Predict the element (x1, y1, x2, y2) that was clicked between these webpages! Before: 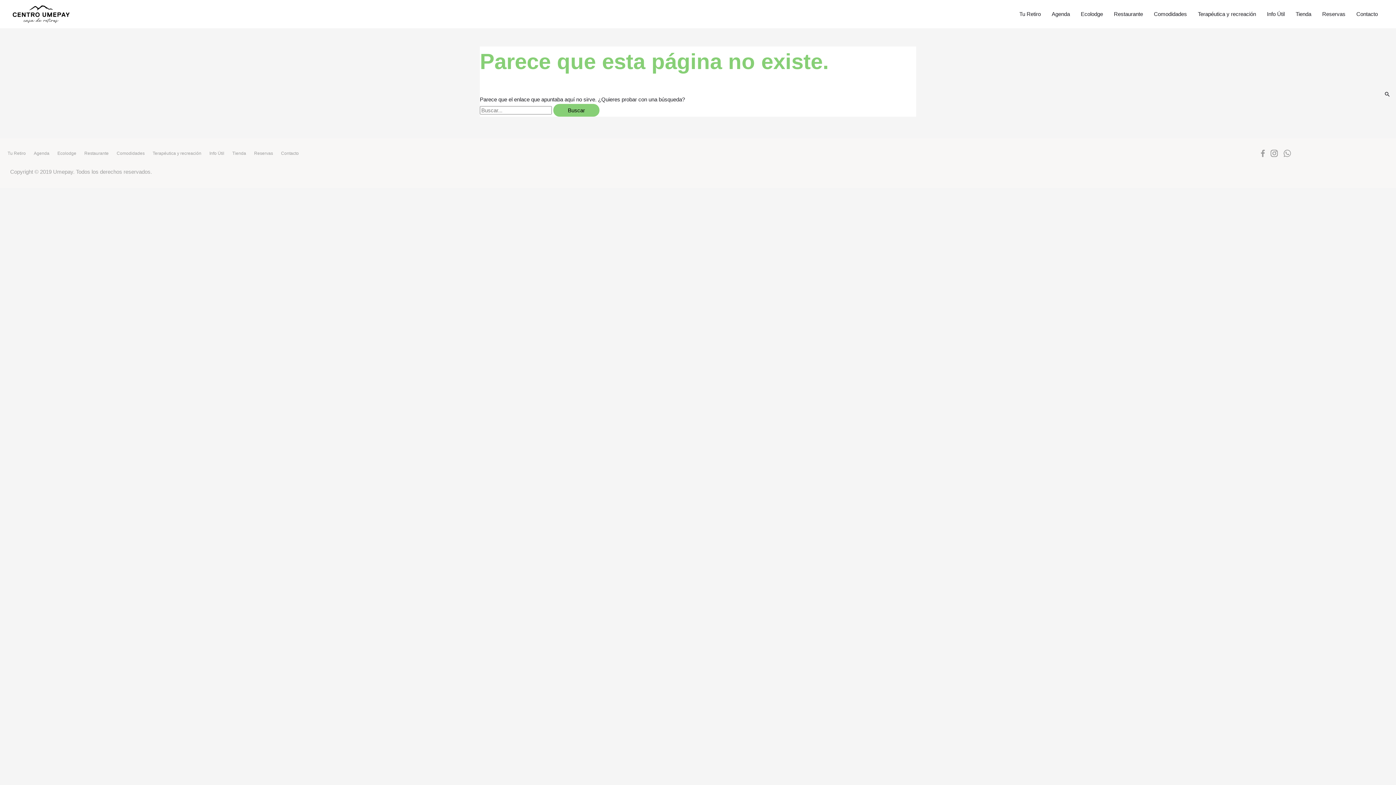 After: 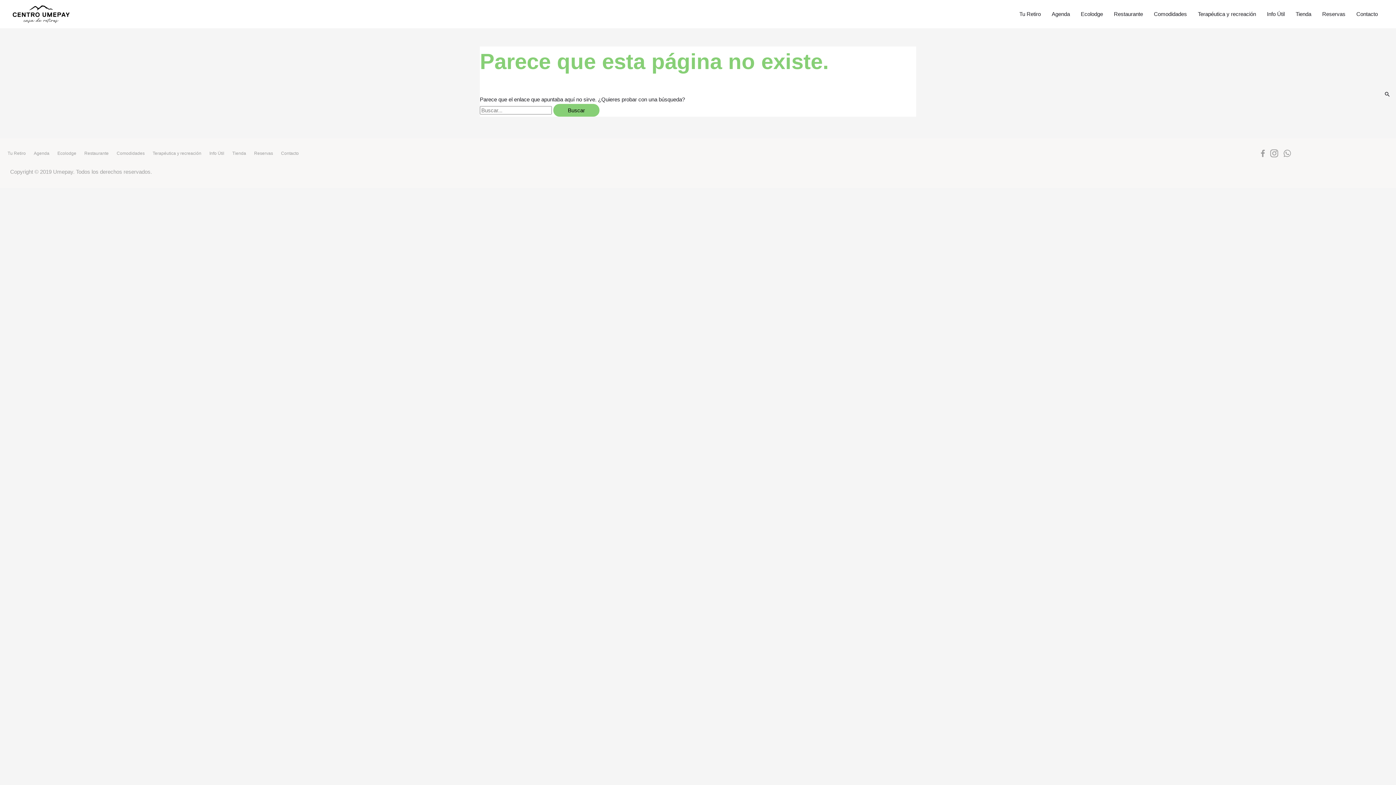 Action: bbox: (1270, 149, 1278, 157)